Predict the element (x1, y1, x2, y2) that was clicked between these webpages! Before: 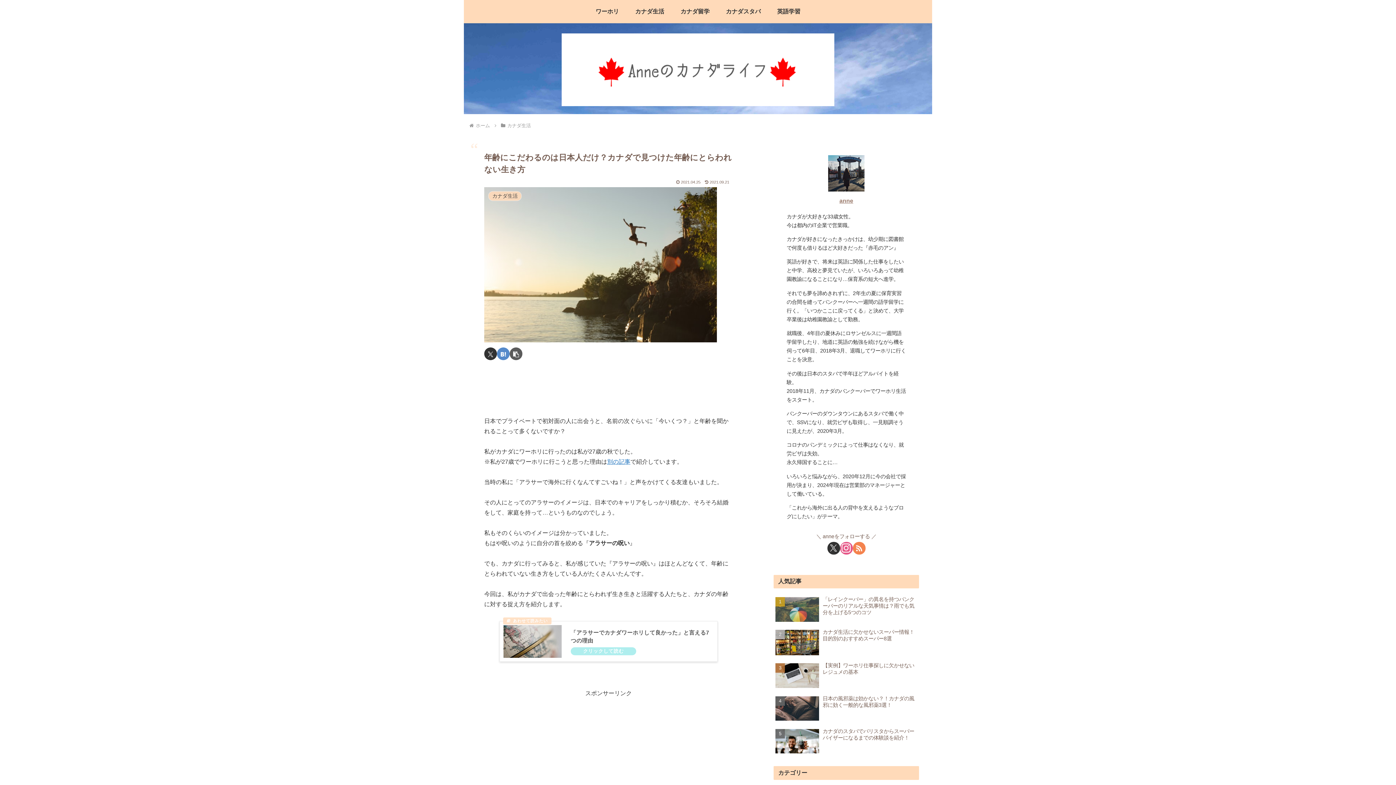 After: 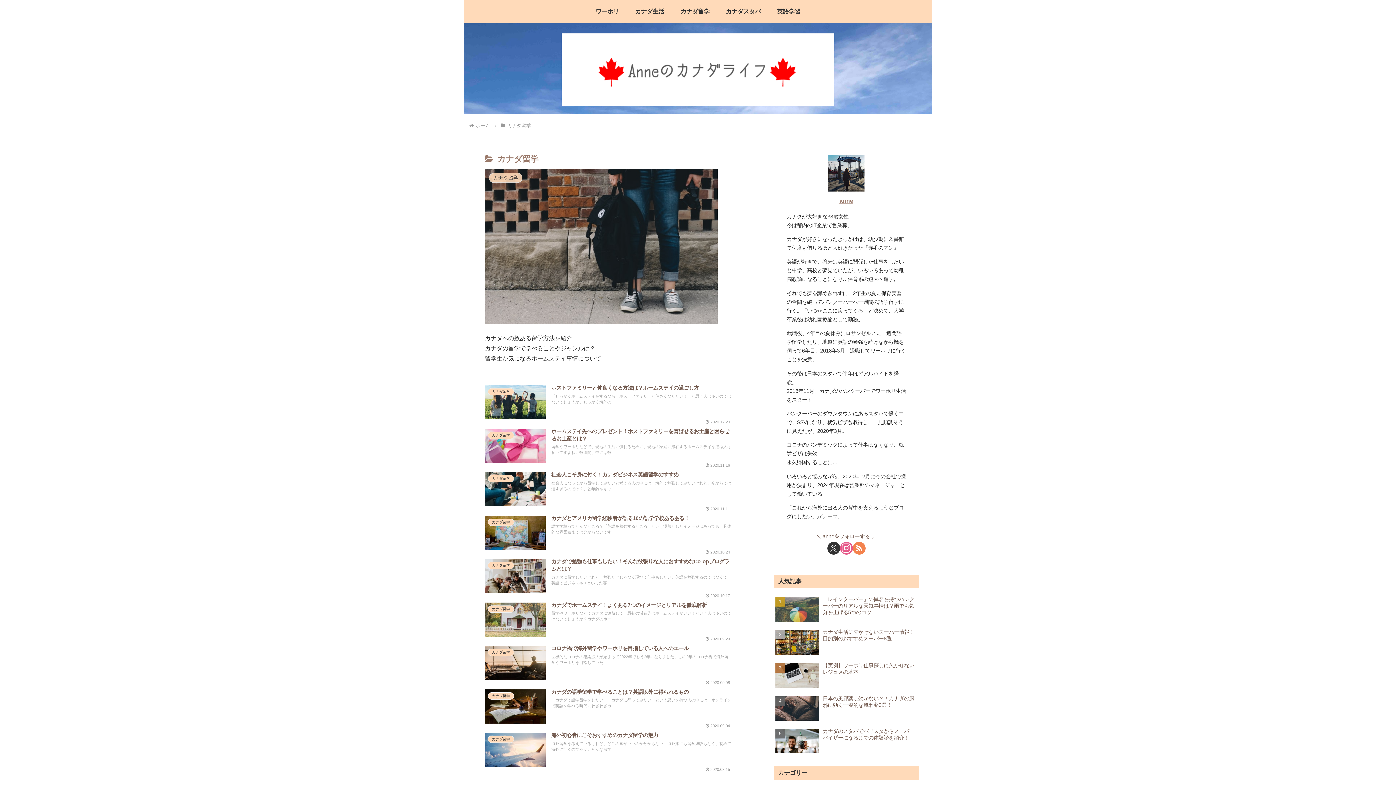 Action: label: カナダ留学 bbox: (672, 0, 717, 23)